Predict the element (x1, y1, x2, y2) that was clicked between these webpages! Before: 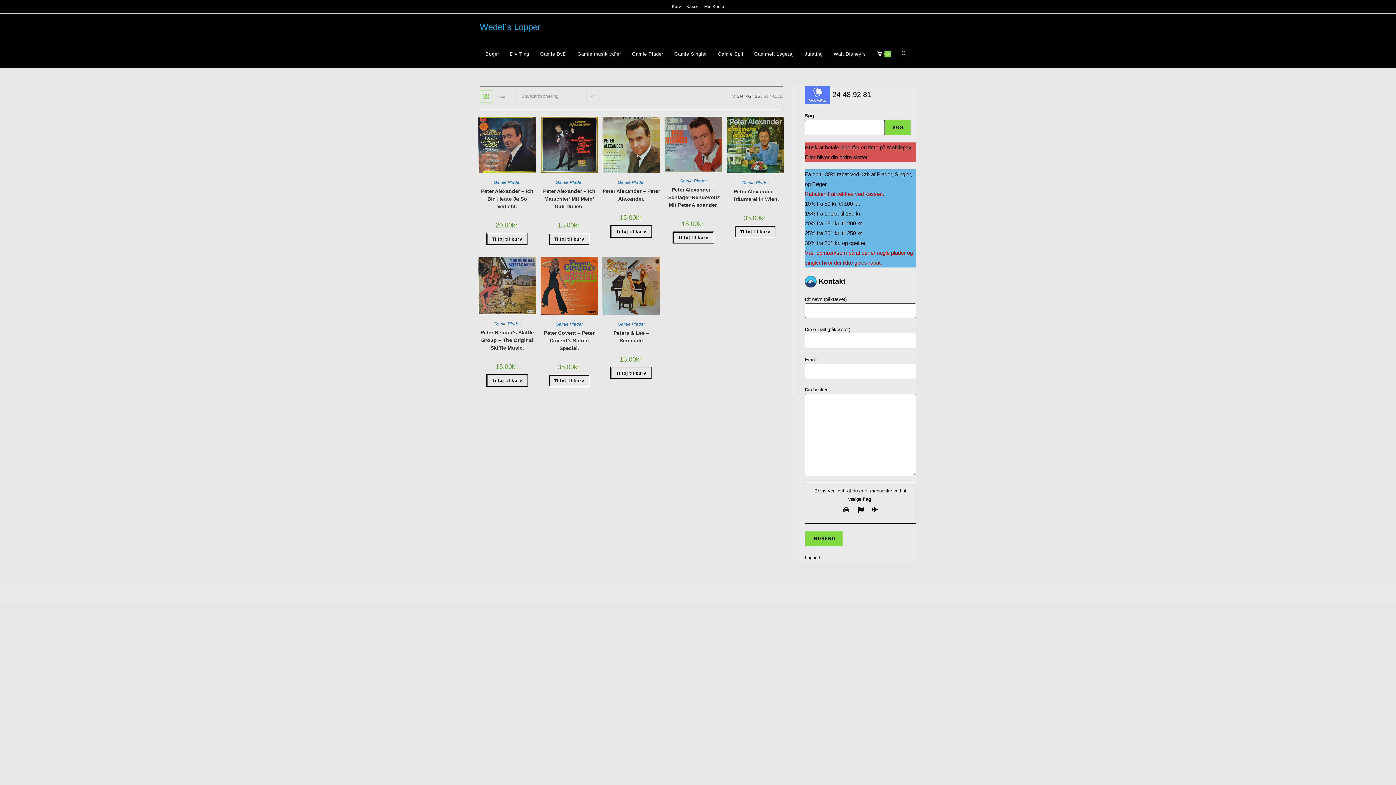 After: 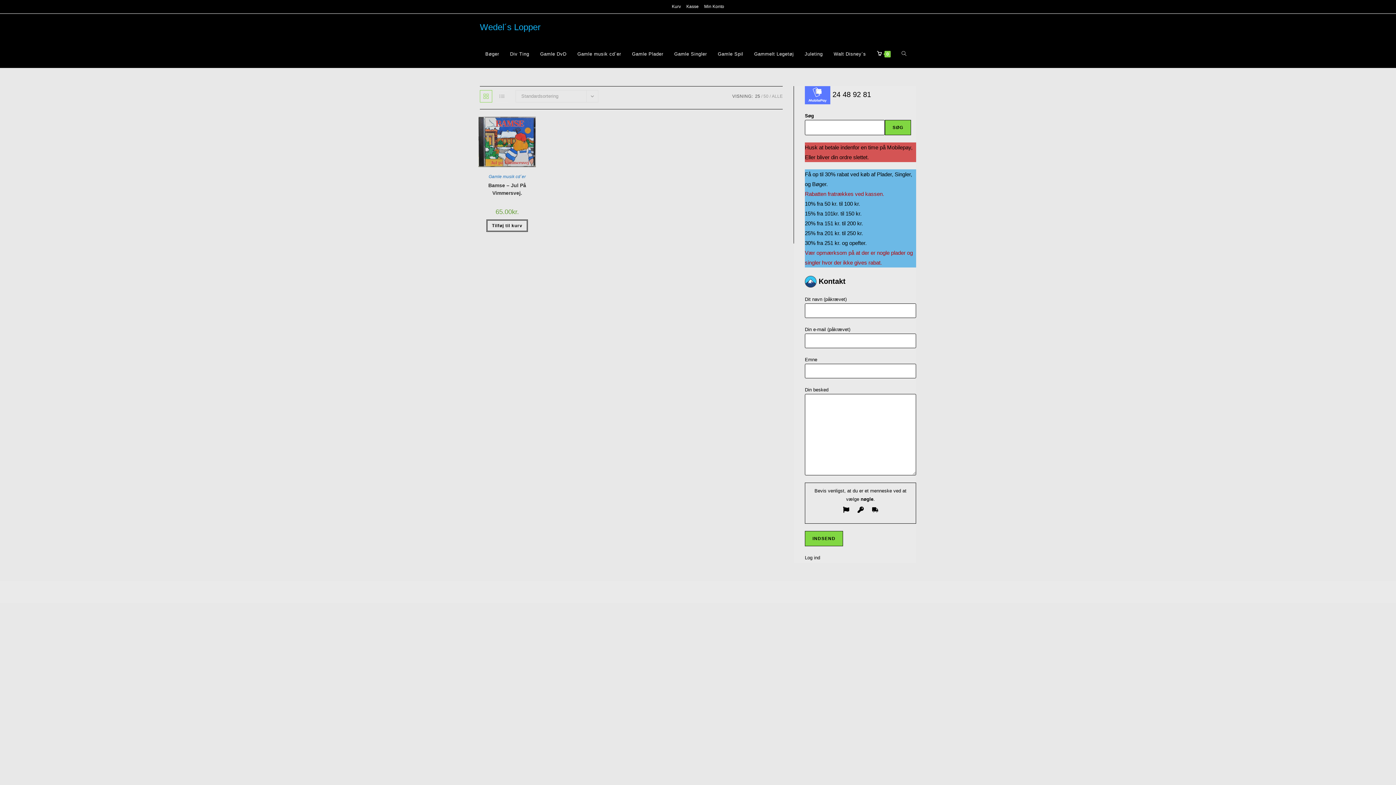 Action: bbox: (572, 40, 626, 67) label: Gamle musik cd´er